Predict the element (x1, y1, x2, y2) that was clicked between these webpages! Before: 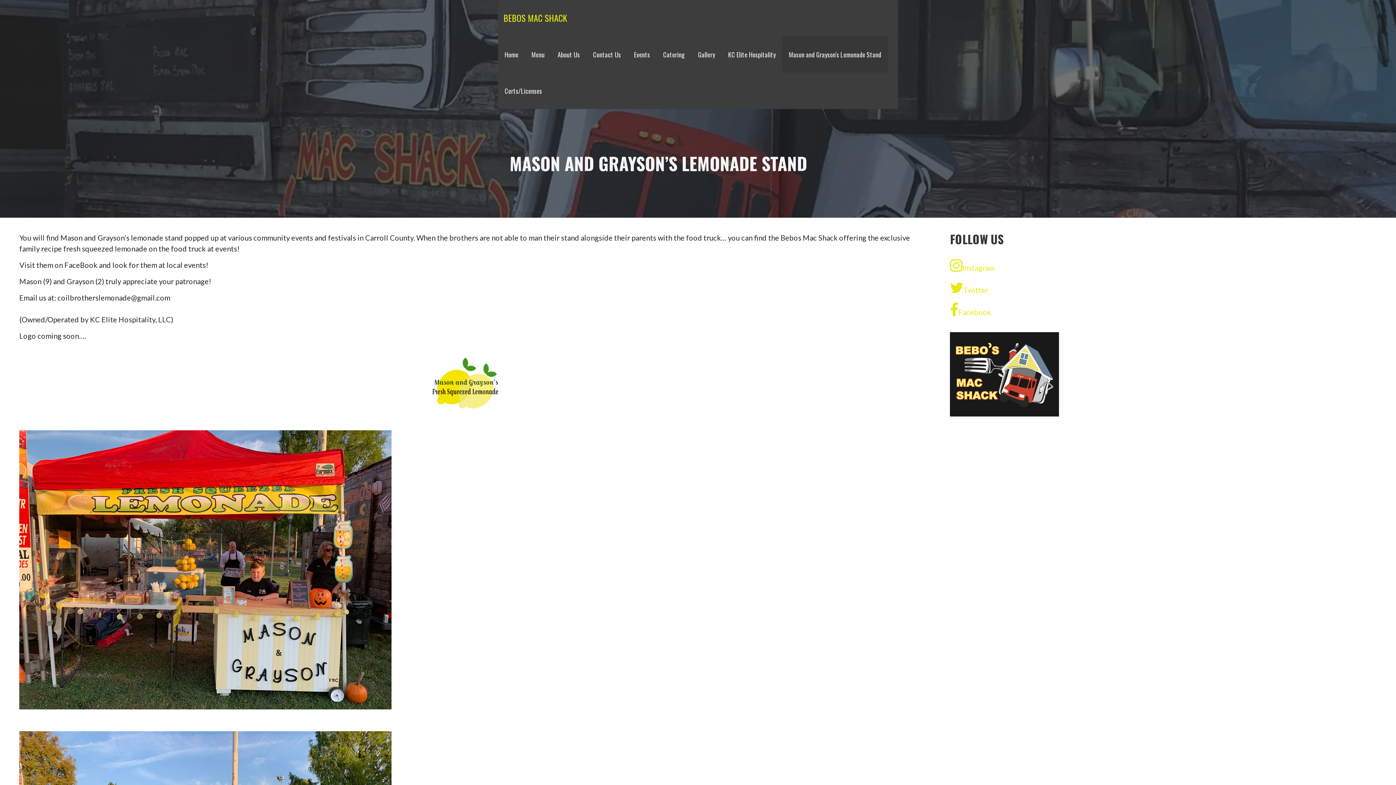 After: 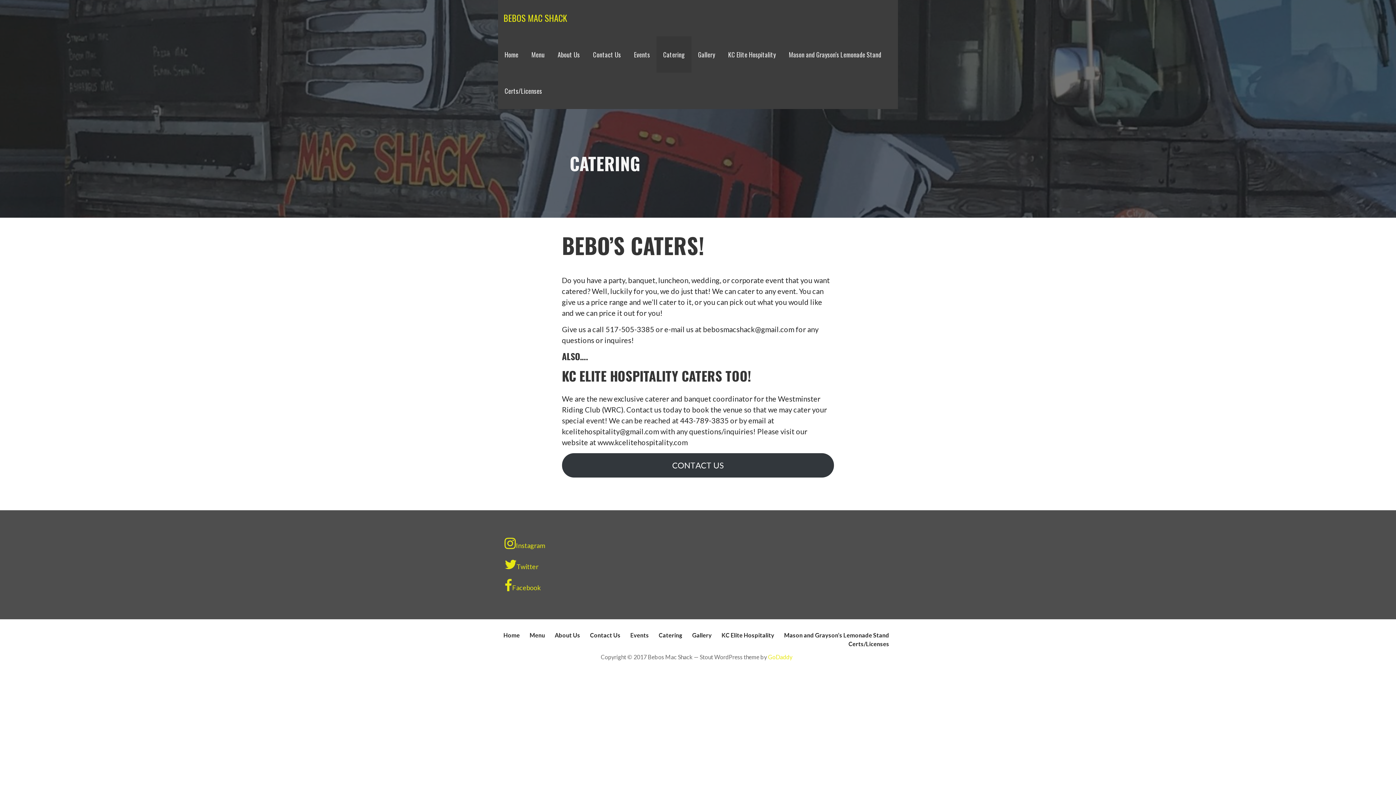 Action: bbox: (656, 36, 691, 72) label: Catering